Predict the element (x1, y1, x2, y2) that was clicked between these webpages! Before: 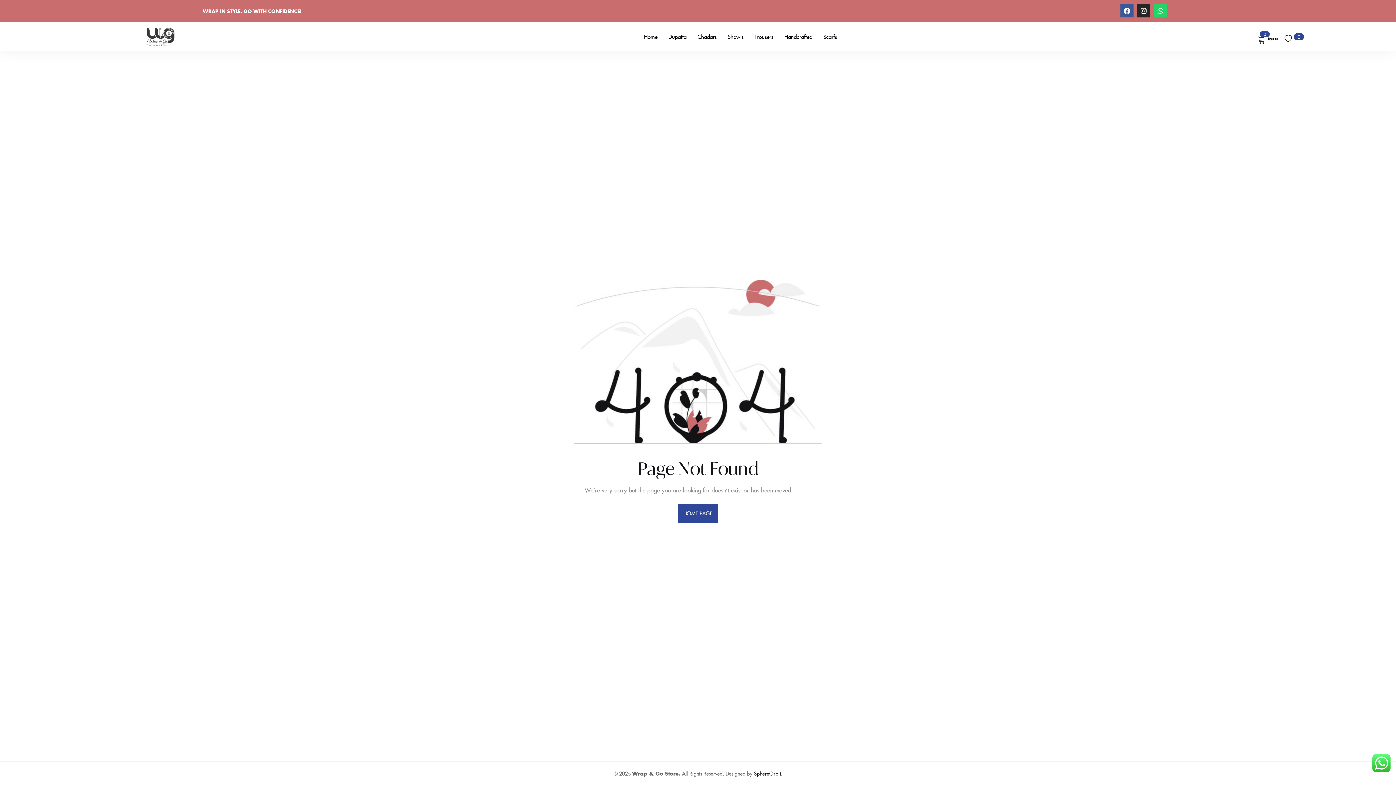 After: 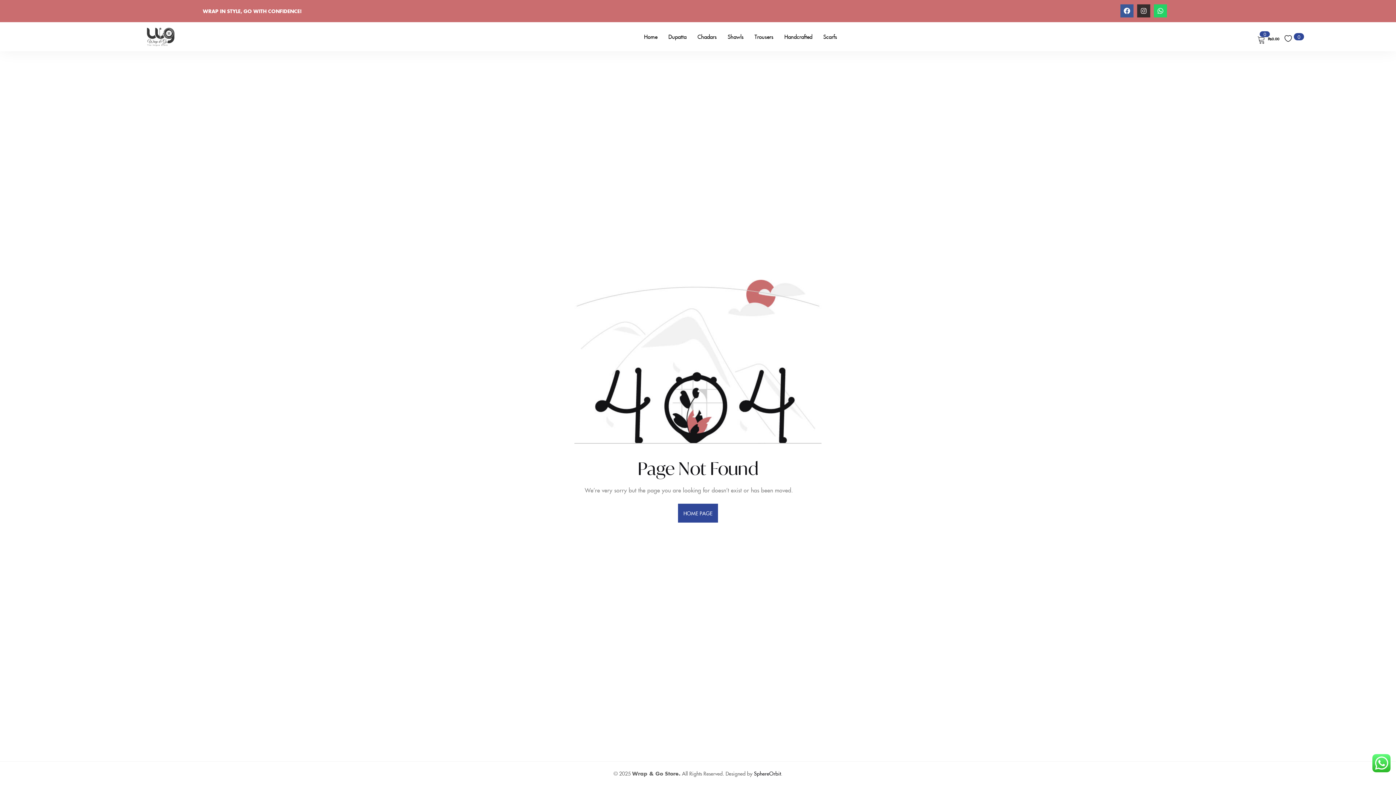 Action: label: Instagram bbox: (1137, 4, 1150, 17)